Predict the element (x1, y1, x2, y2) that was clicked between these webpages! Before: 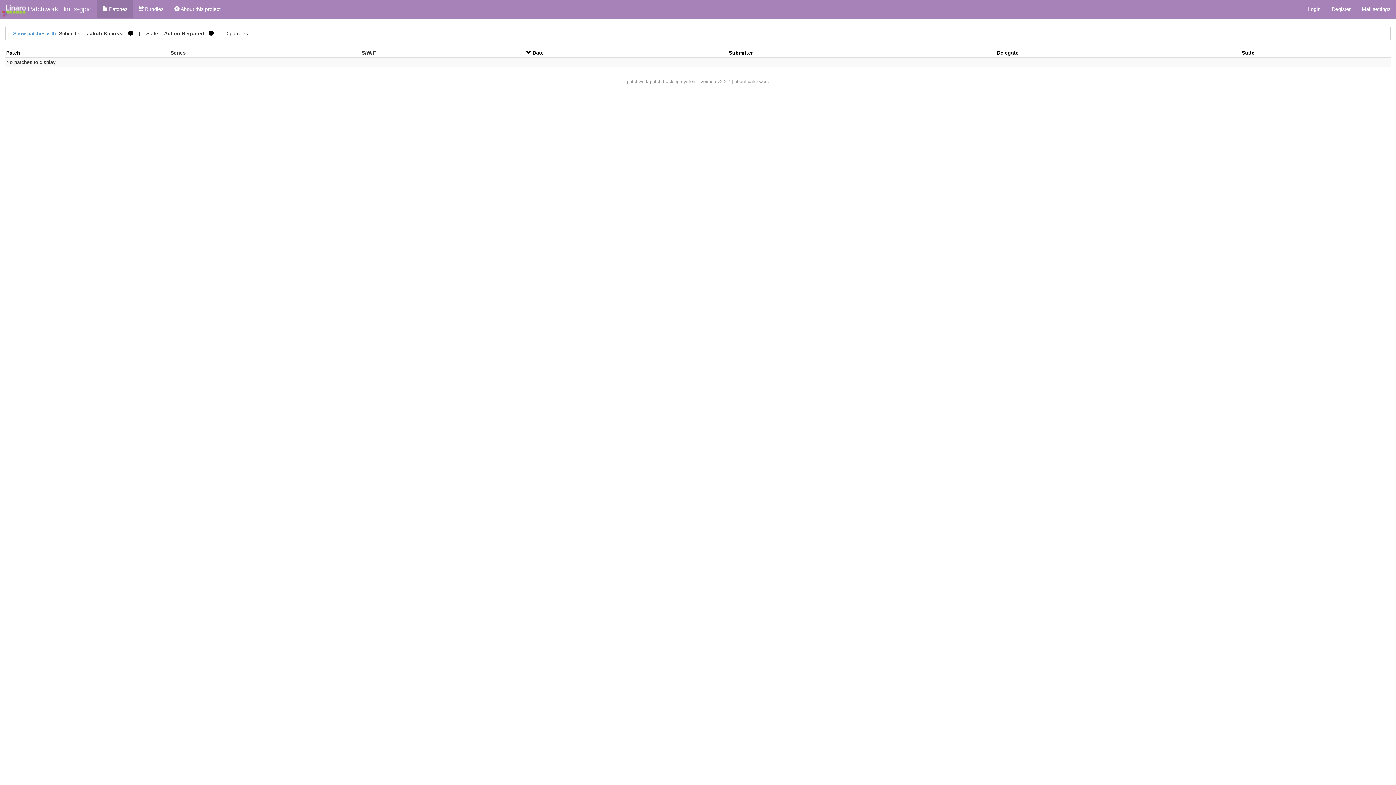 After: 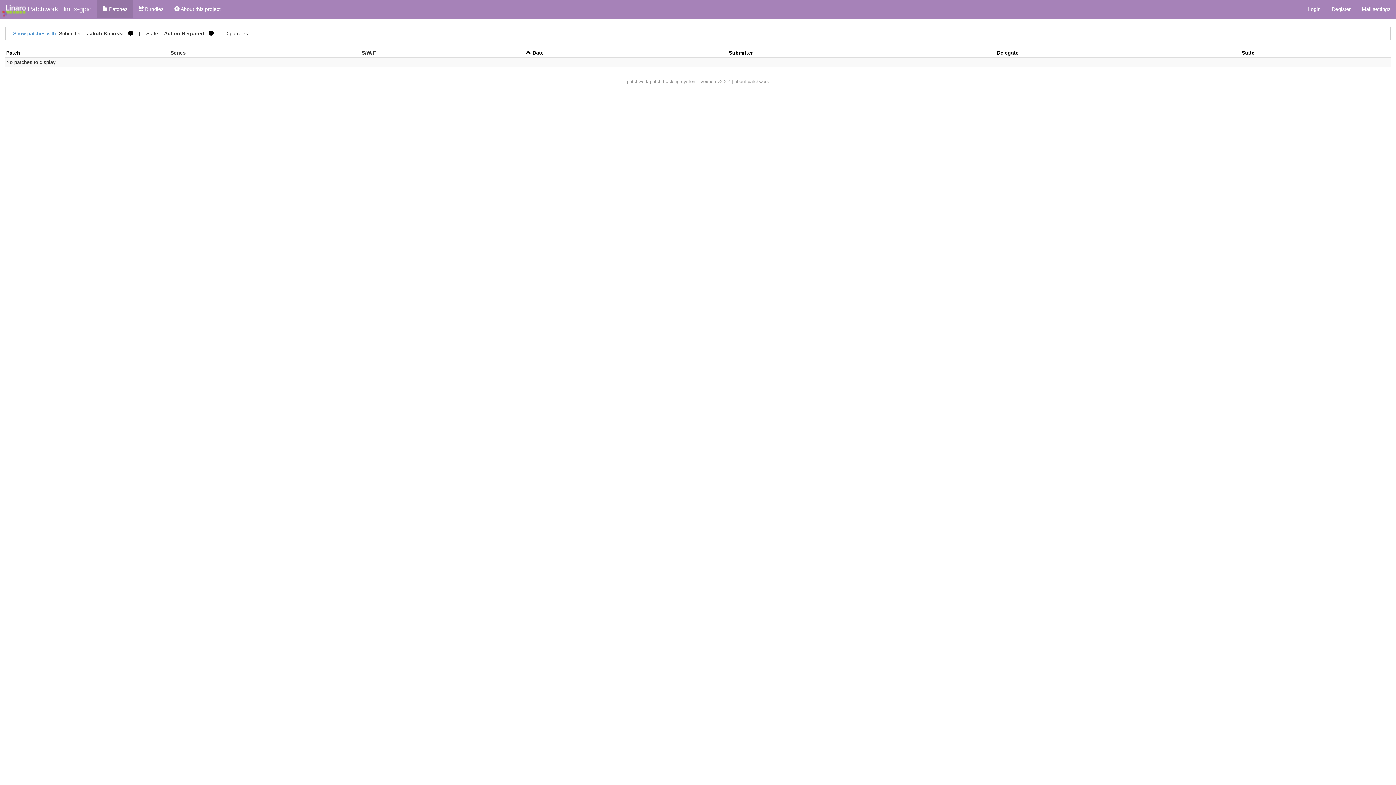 Action: bbox: (532, 49, 544, 55) label: Date